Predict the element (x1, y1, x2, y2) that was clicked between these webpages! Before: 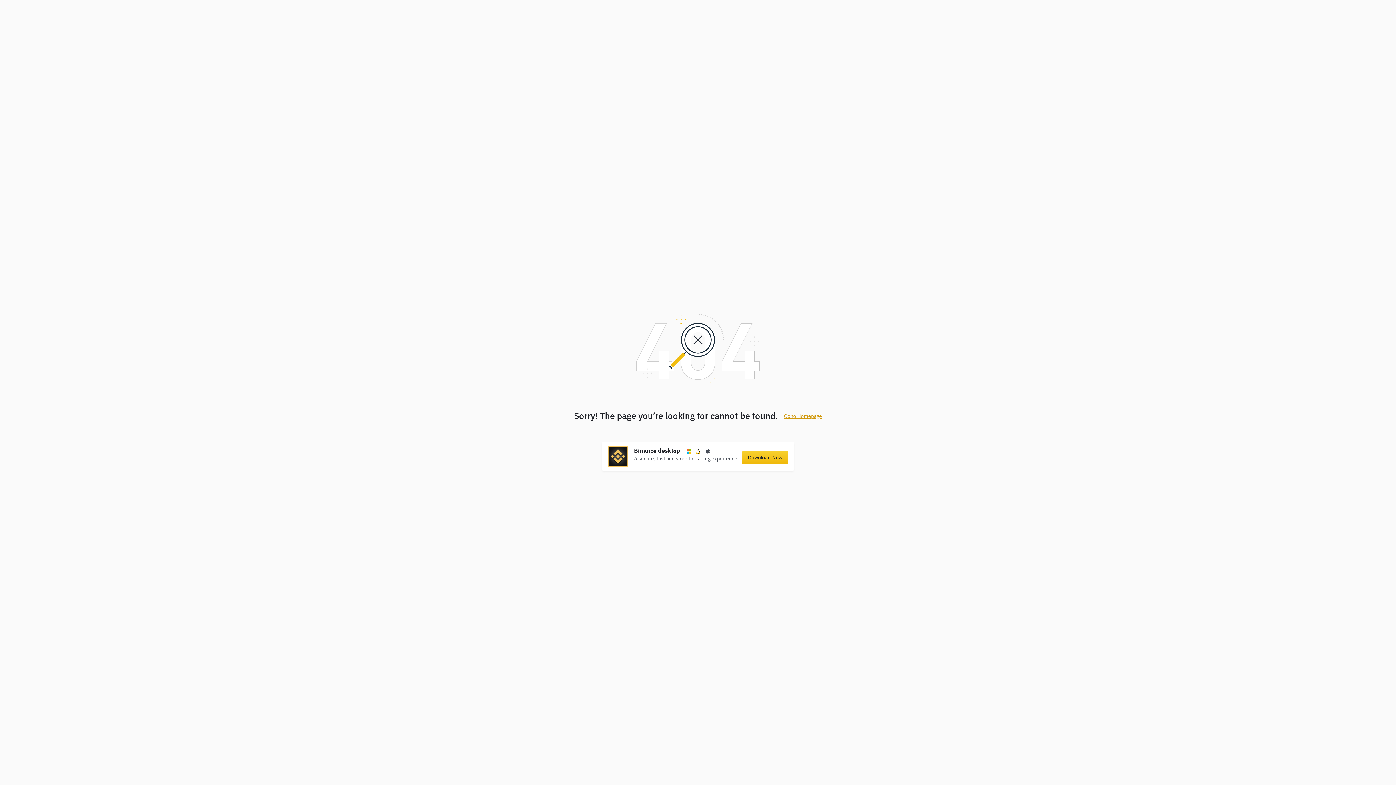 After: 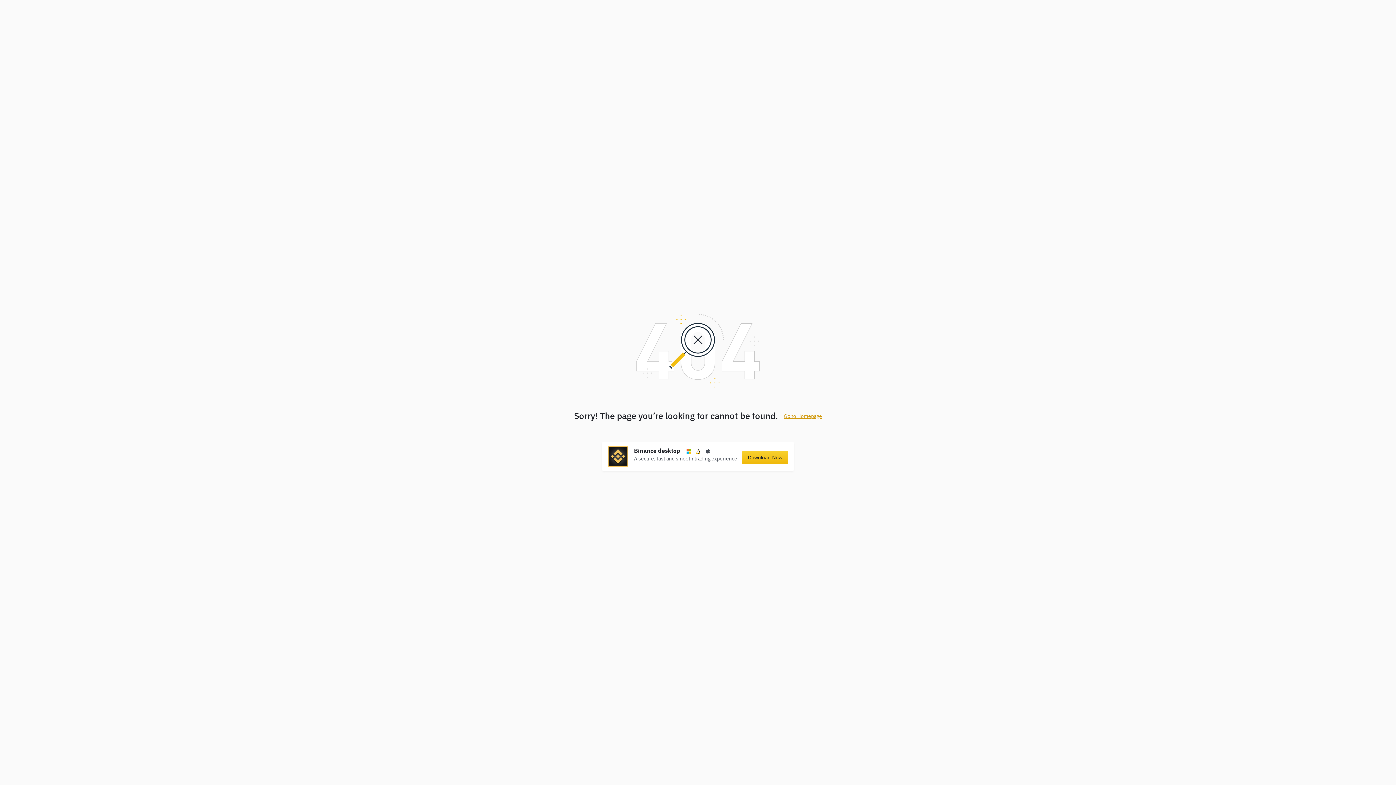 Action: label: Download Now bbox: (742, 451, 788, 464)